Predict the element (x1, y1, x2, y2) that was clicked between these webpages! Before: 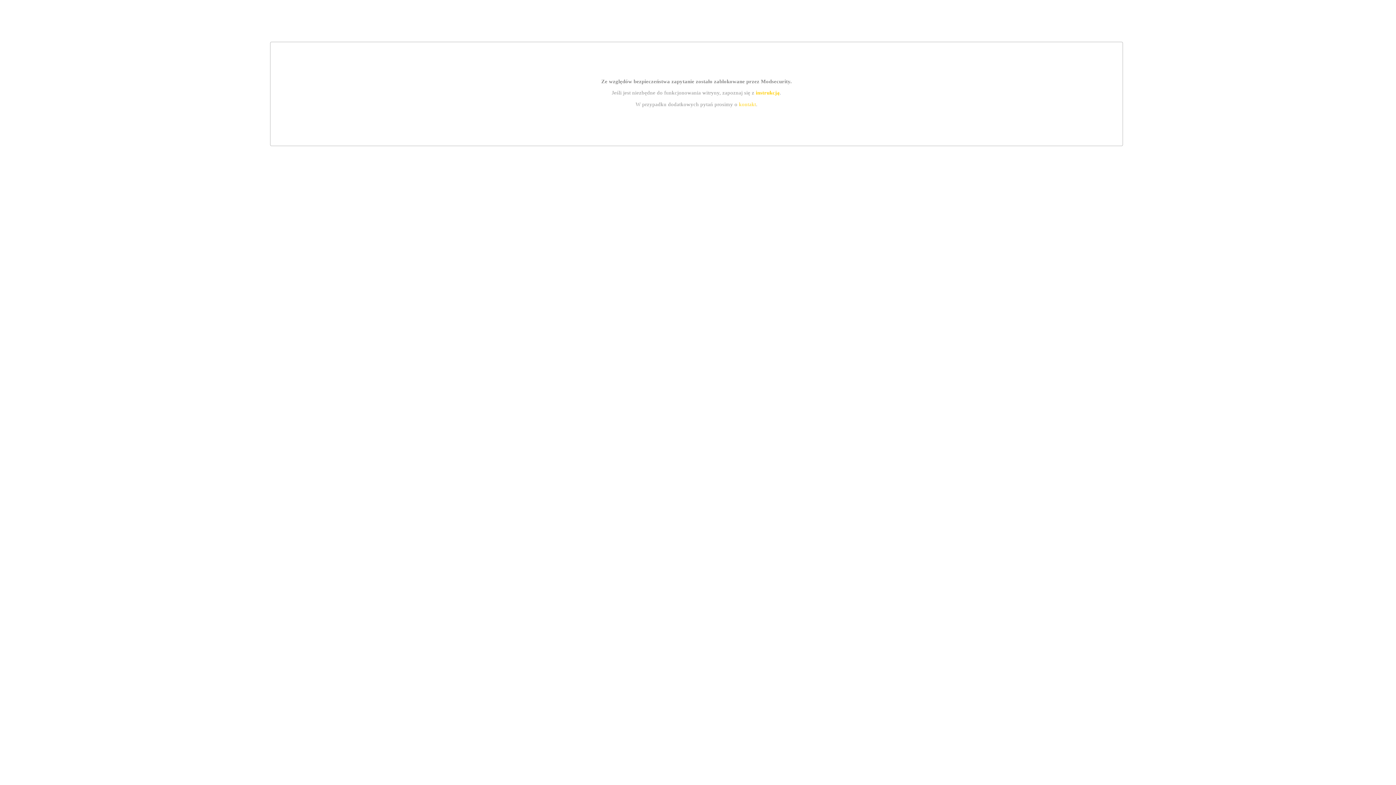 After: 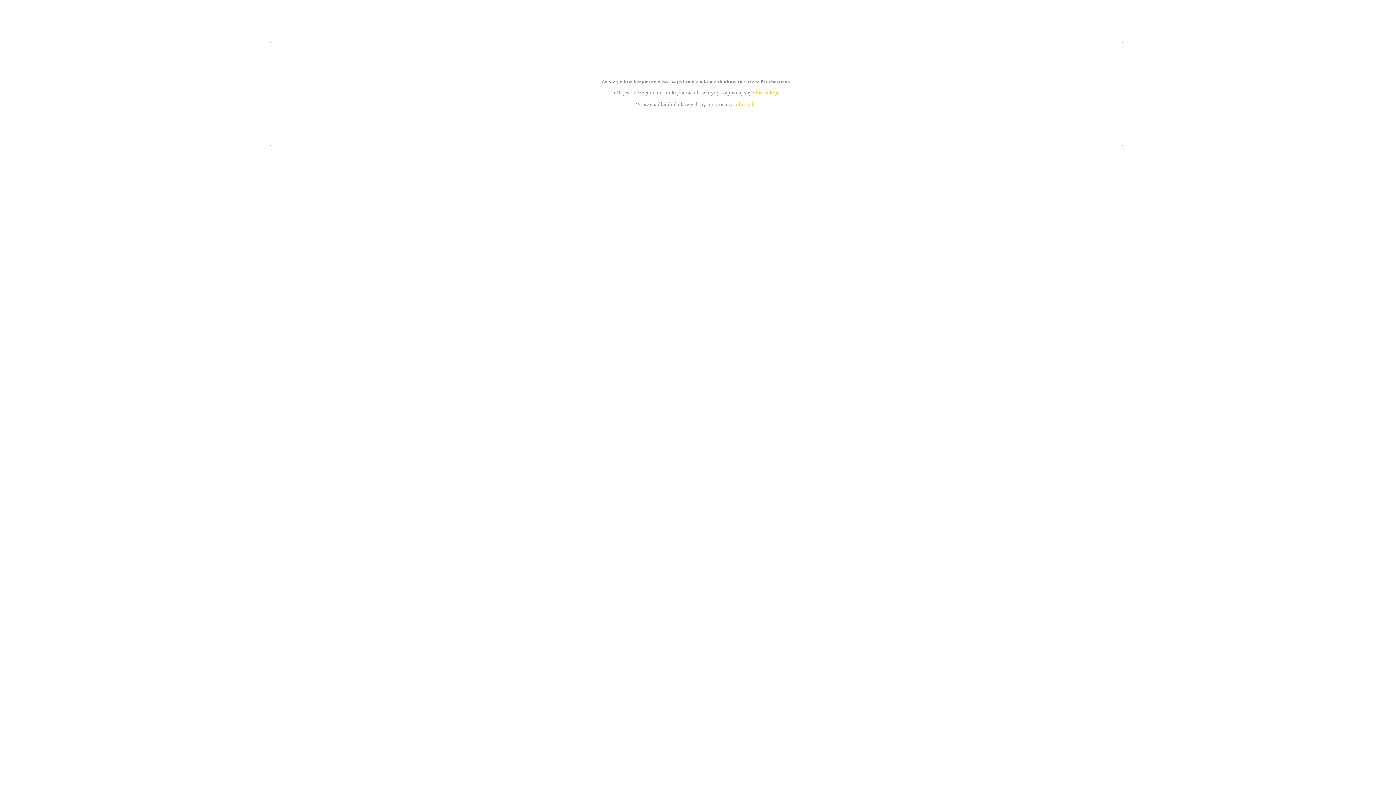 Action: label: kontakt bbox: (739, 101, 756, 107)